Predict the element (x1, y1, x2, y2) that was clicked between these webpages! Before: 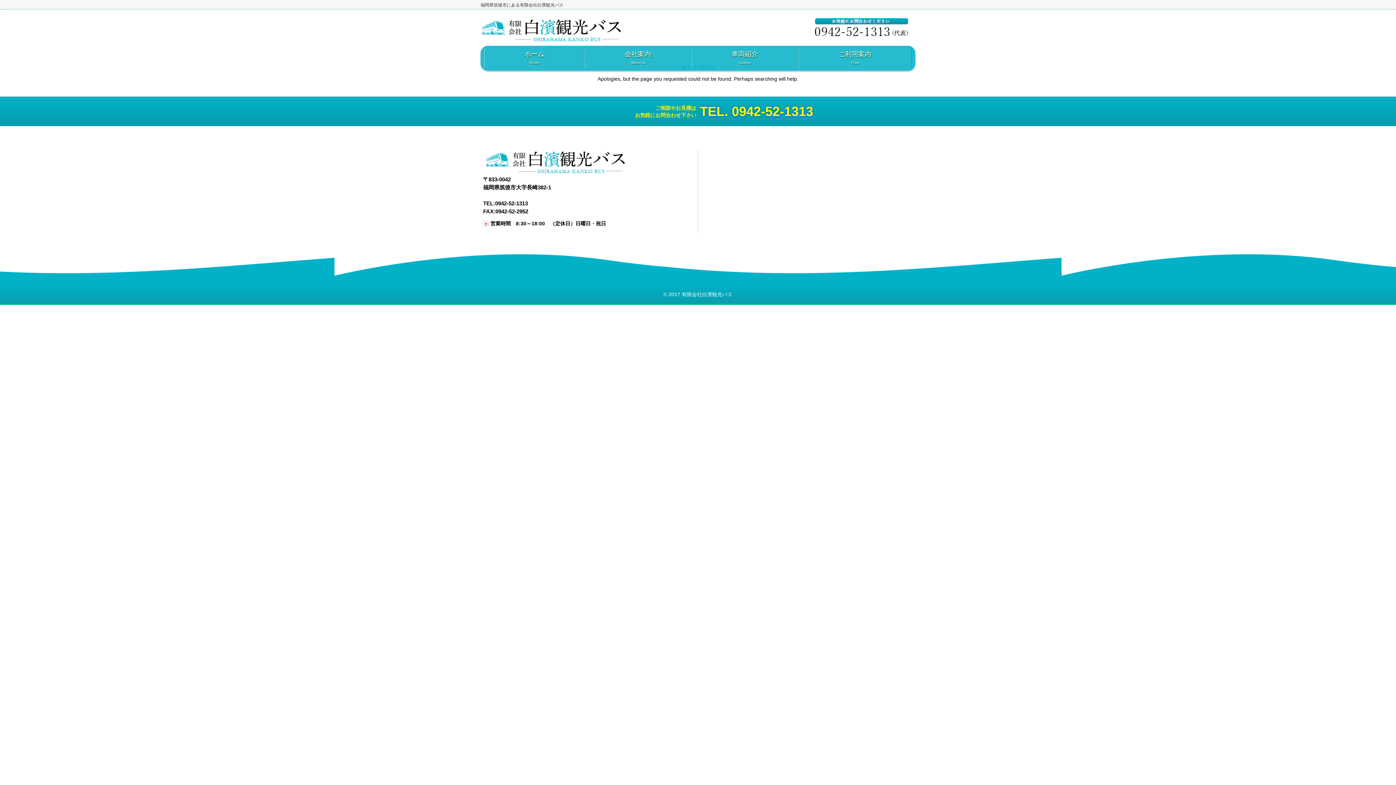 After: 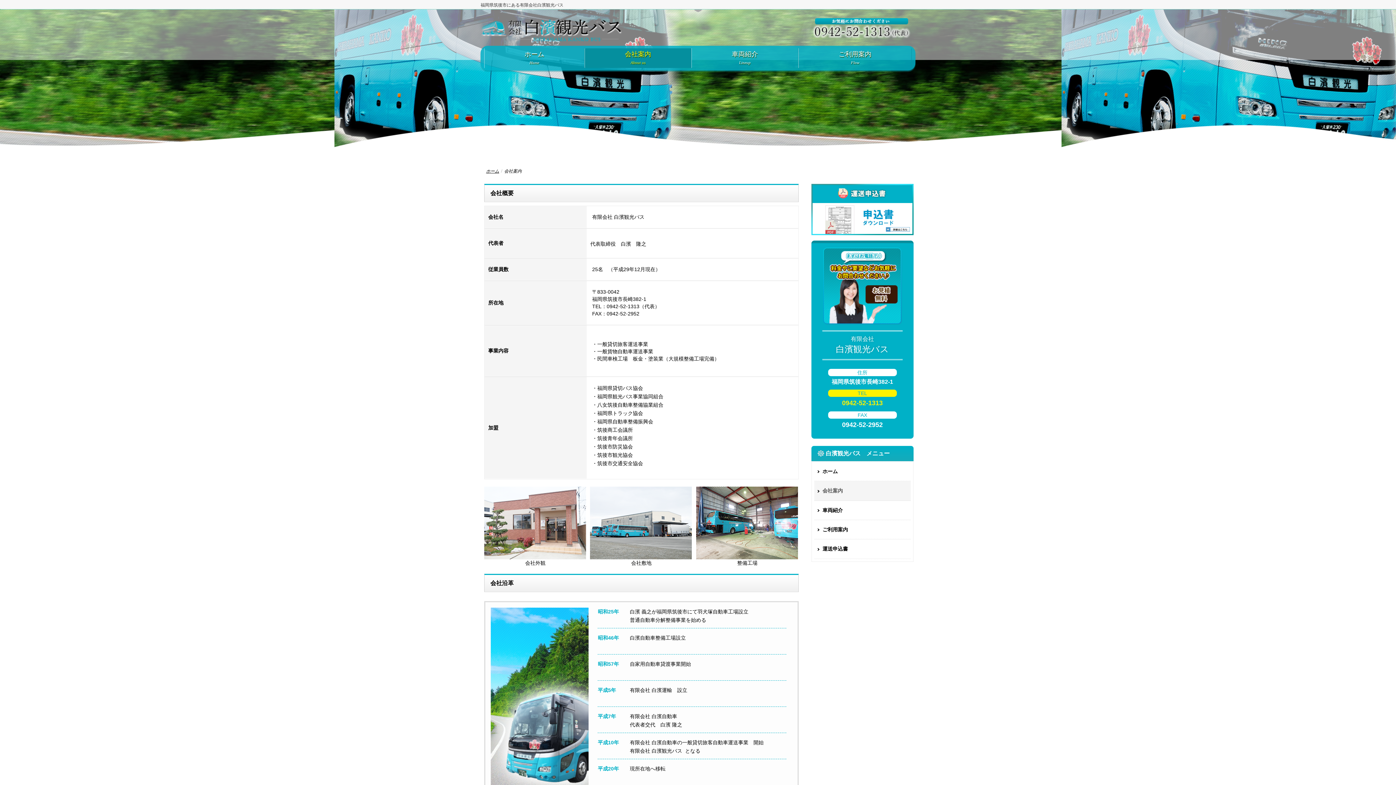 Action: bbox: (584, 48, 691, 68) label: 会社案内